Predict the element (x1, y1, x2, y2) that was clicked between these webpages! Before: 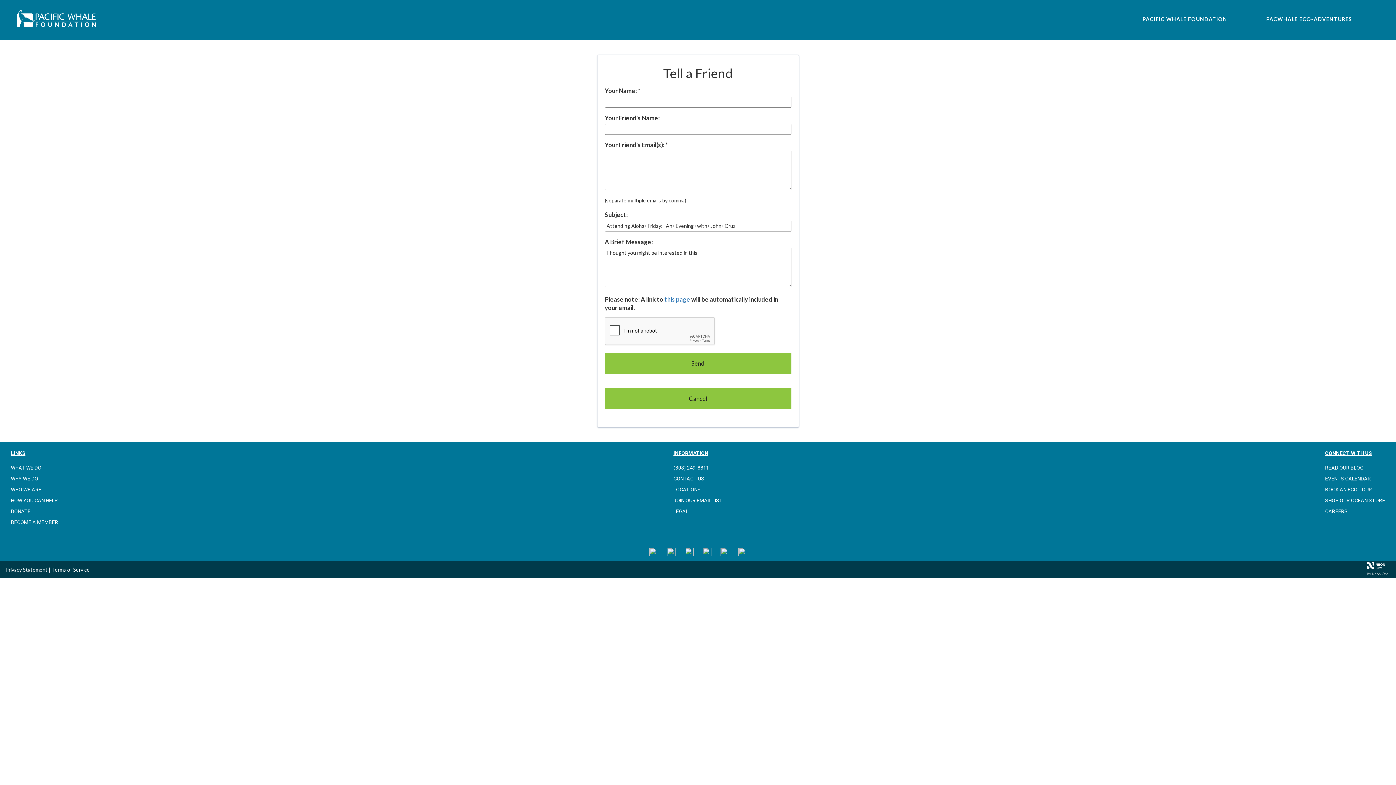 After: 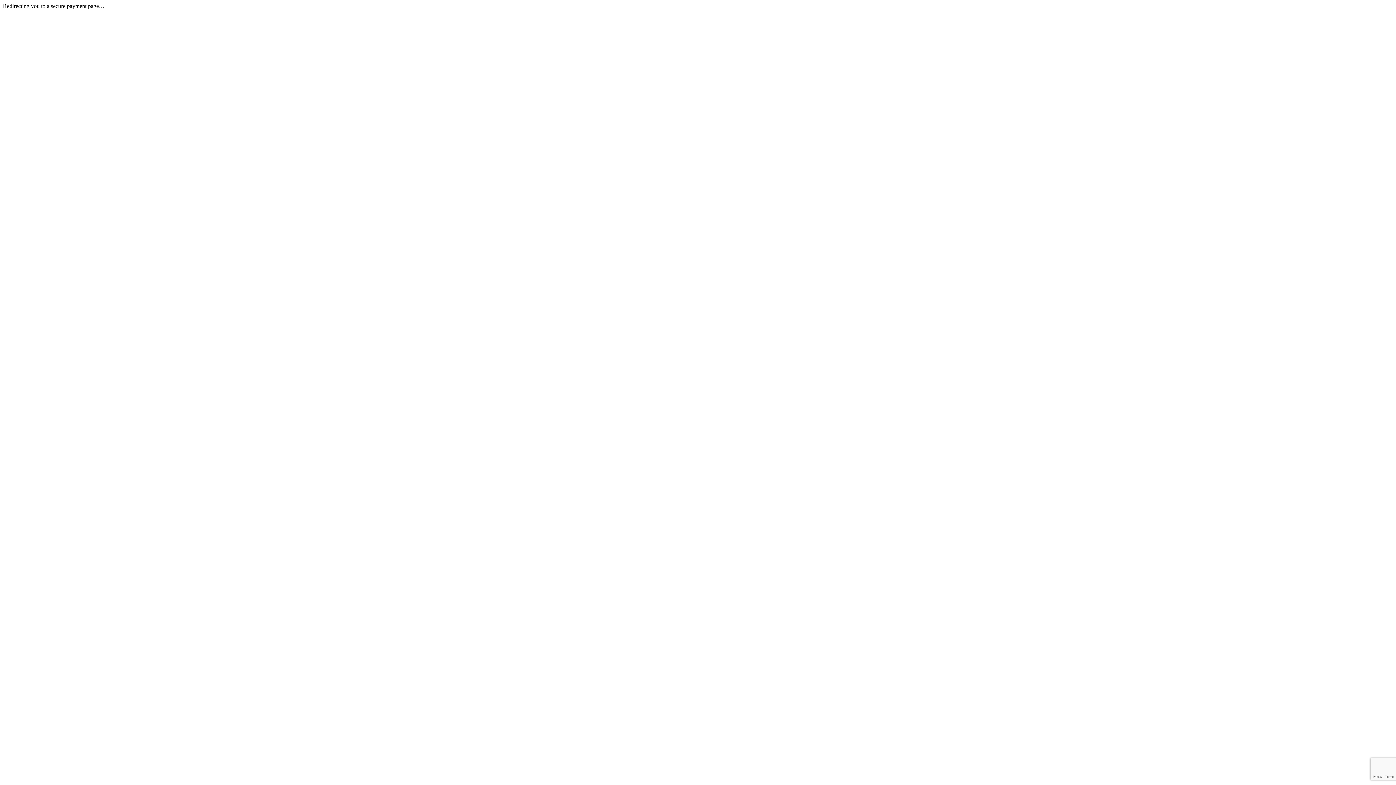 Action: bbox: (10, 508, 30, 514) label: DONATE